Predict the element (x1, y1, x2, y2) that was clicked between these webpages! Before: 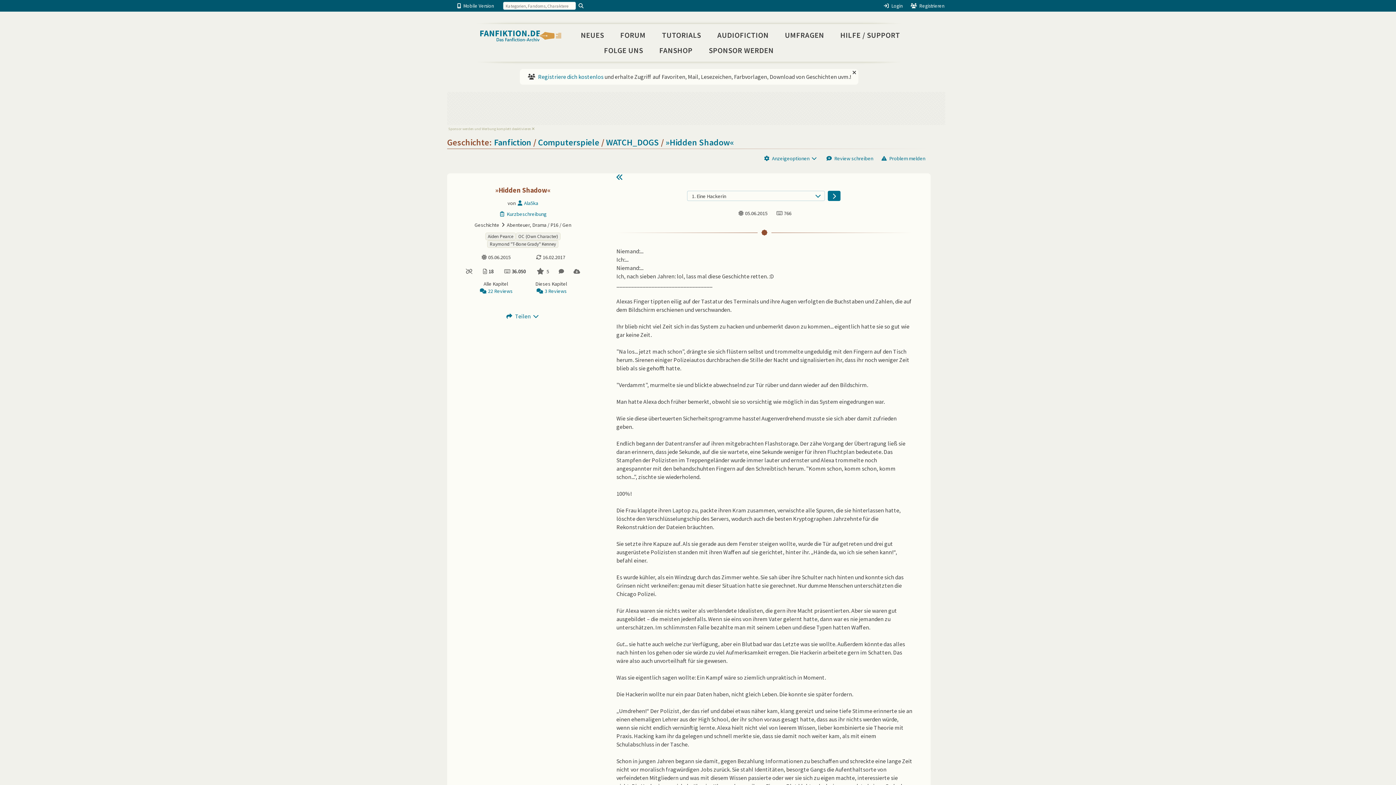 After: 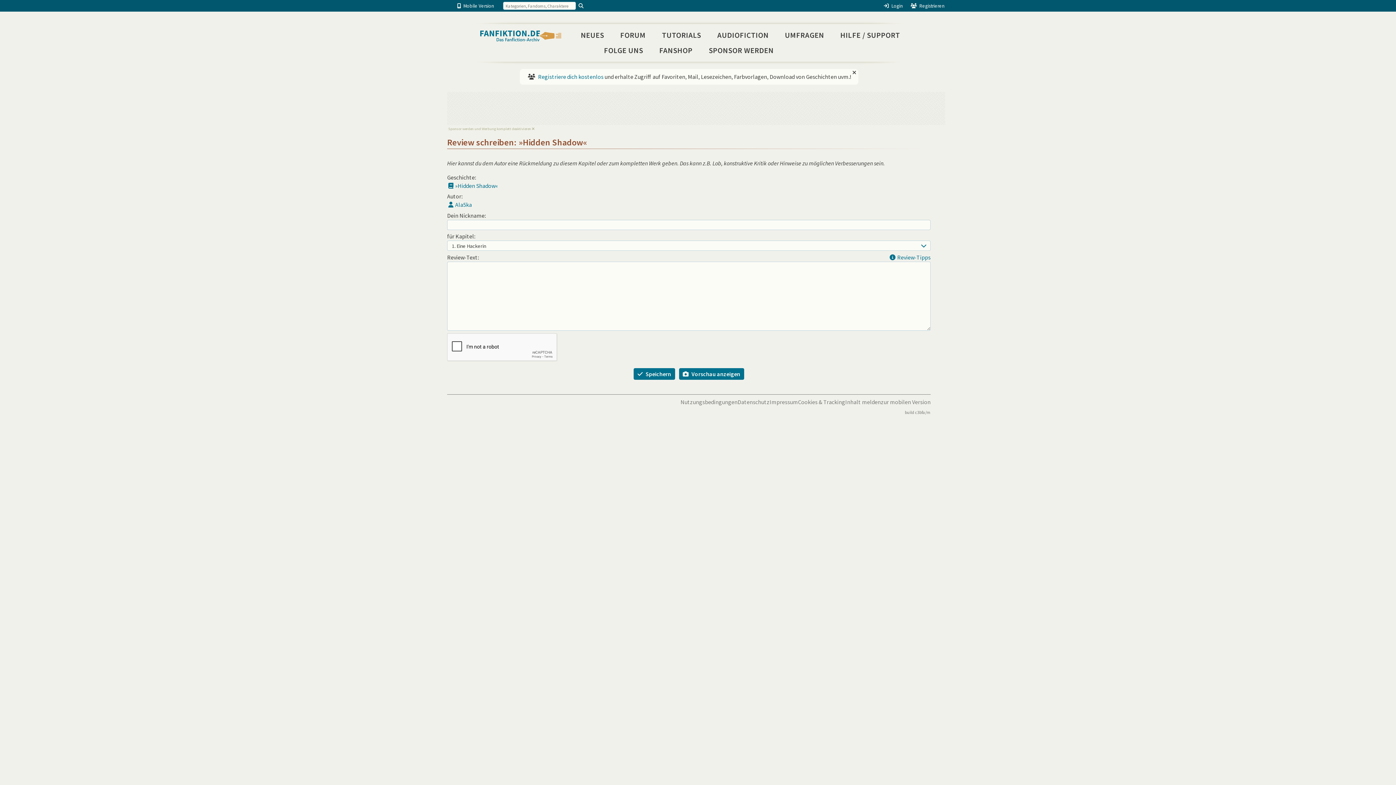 Action: label:  Review schreiben bbox: (825, 155, 873, 161)